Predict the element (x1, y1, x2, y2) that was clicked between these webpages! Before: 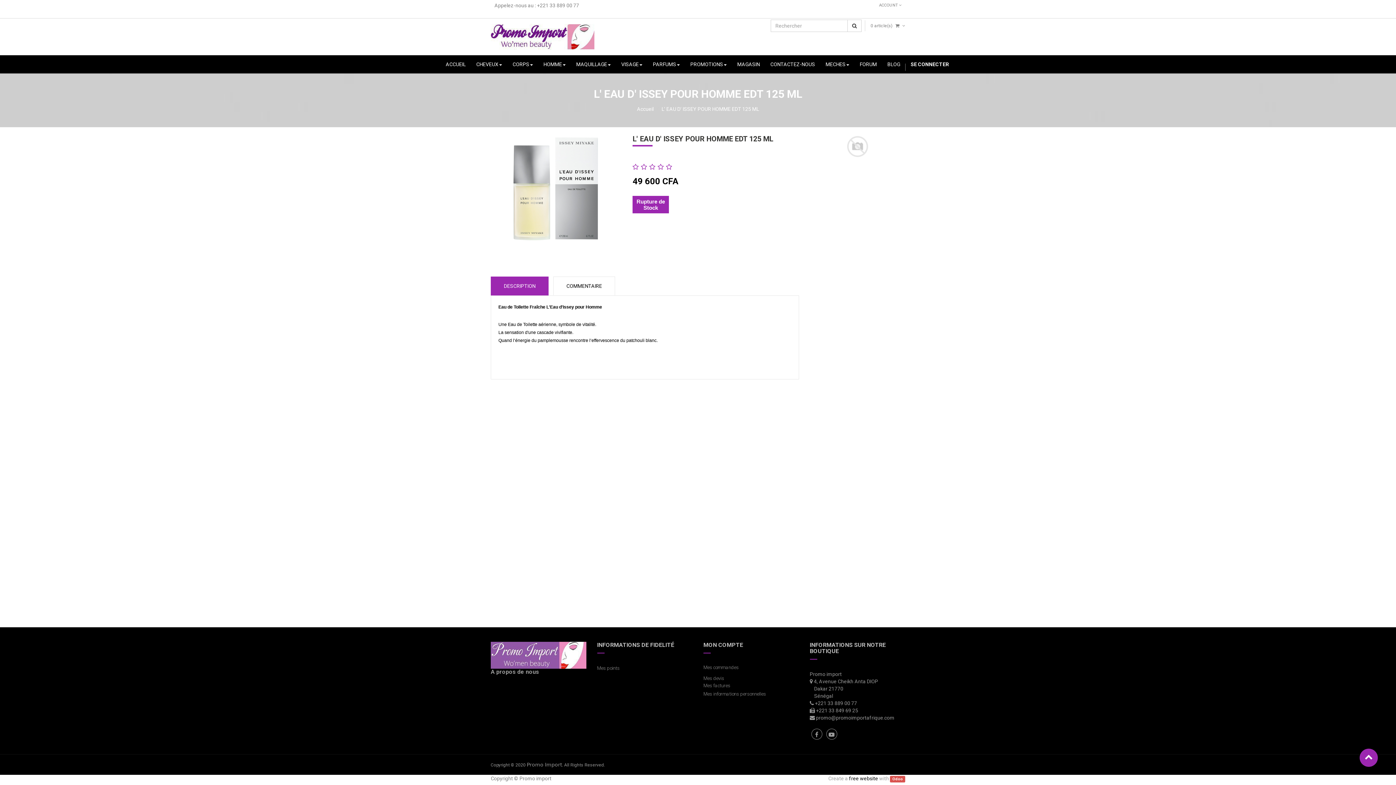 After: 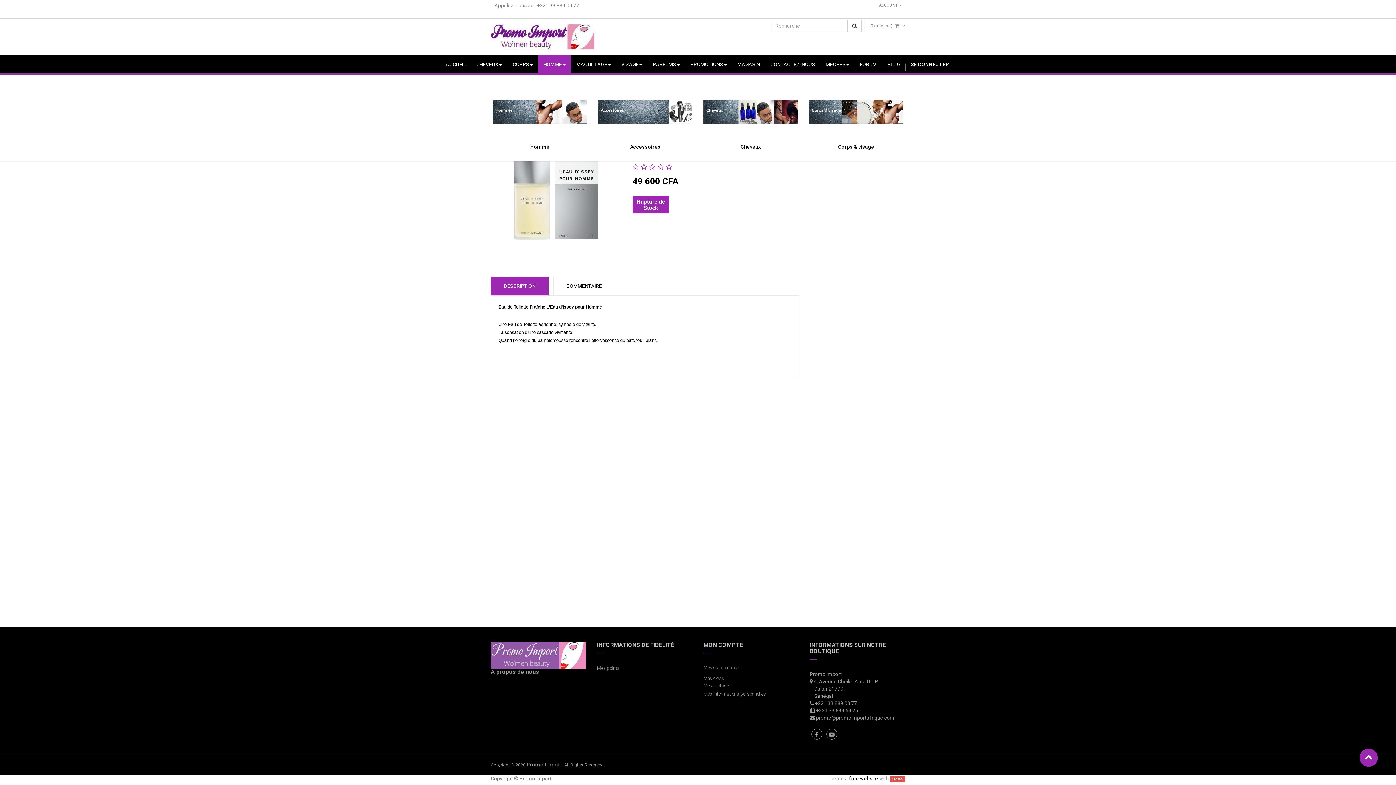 Action: bbox: (538, 55, 571, 73) label: HOMME